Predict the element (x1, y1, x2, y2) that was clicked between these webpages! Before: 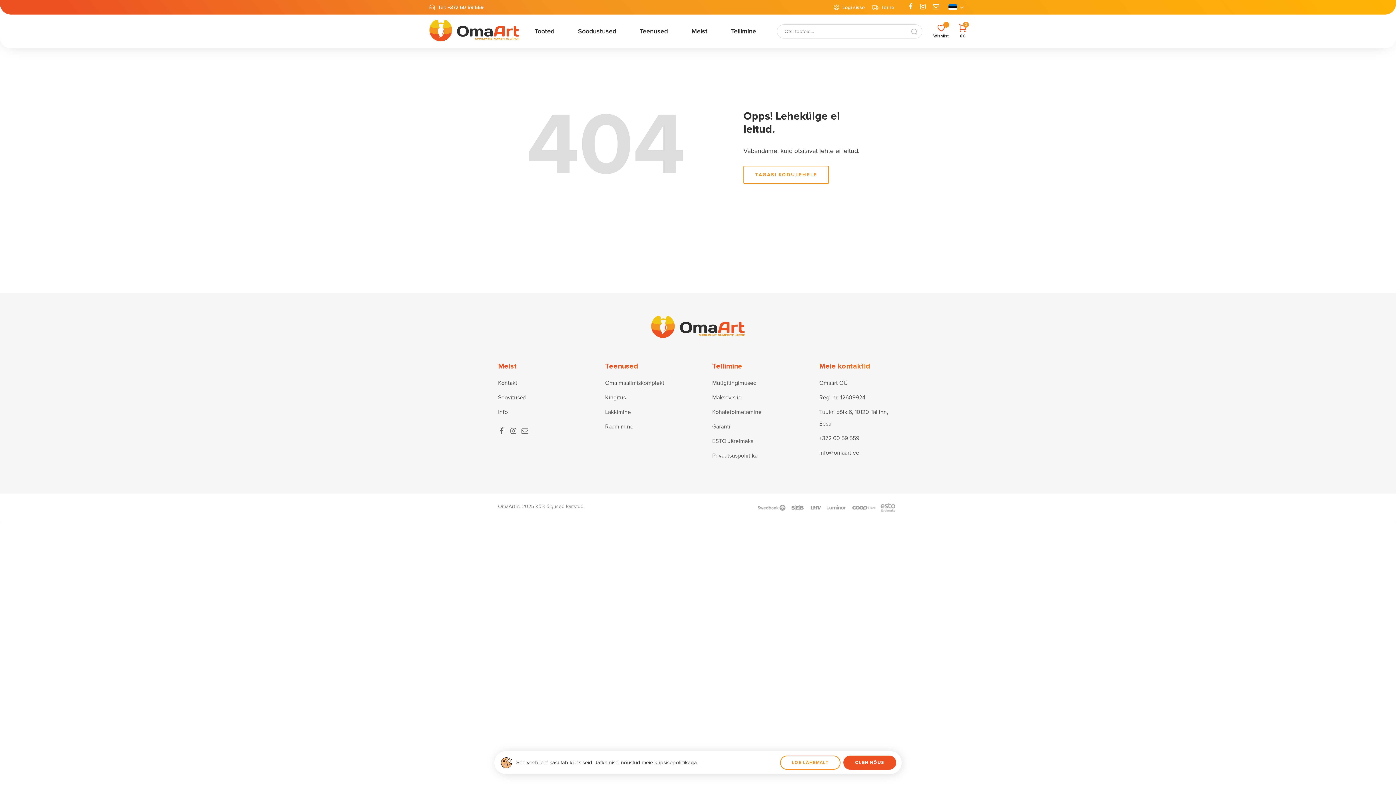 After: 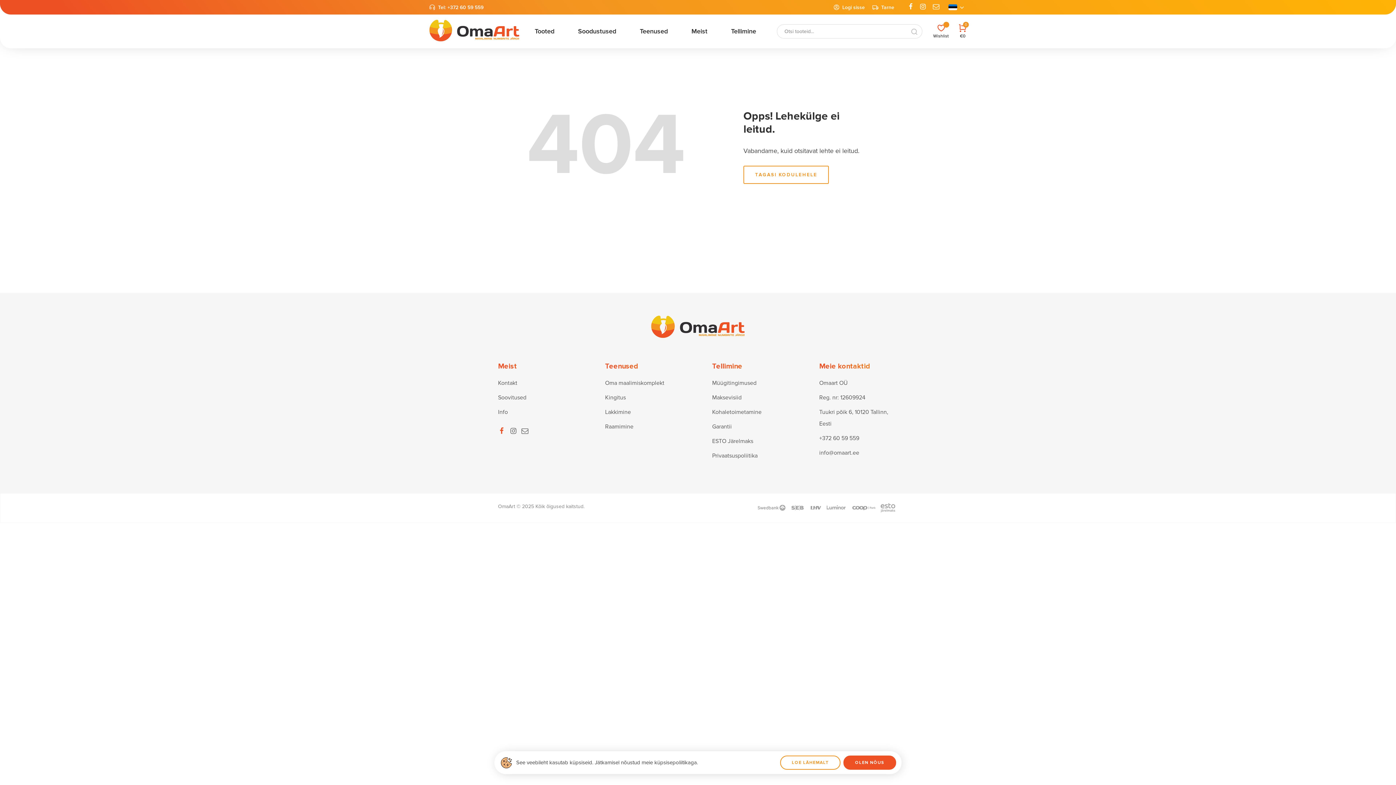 Action: bbox: (498, 425, 505, 439)